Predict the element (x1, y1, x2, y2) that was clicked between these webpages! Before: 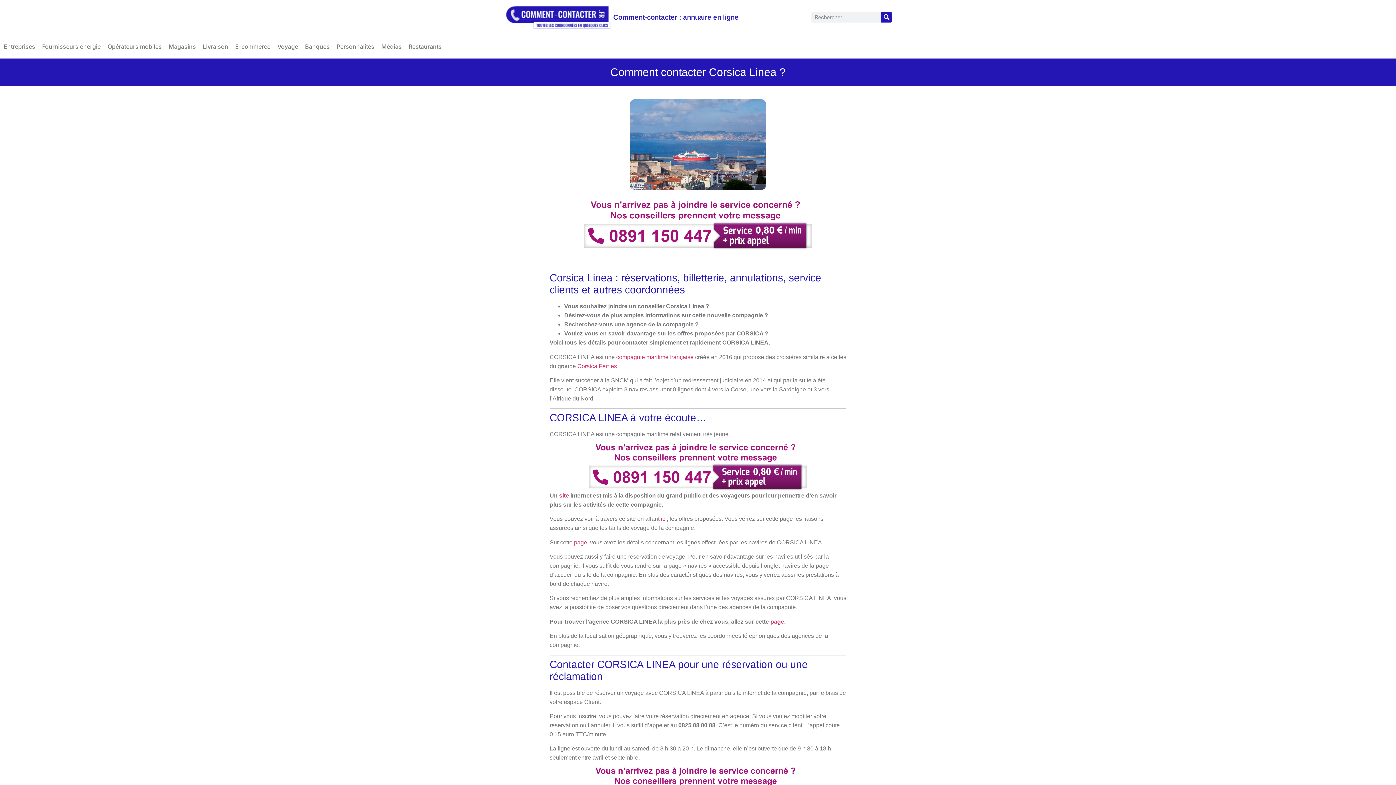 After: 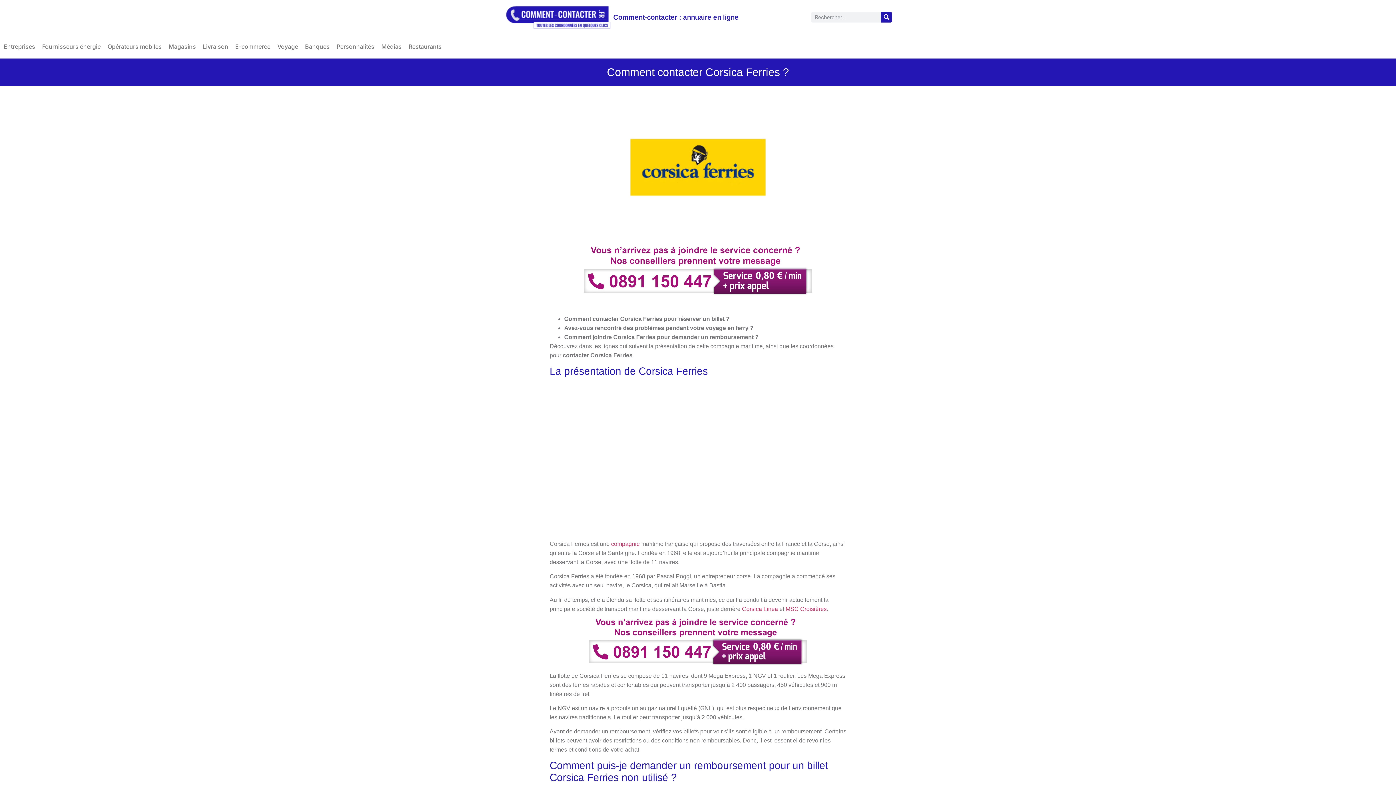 Action: label: Corsica Ferries. bbox: (577, 363, 618, 369)